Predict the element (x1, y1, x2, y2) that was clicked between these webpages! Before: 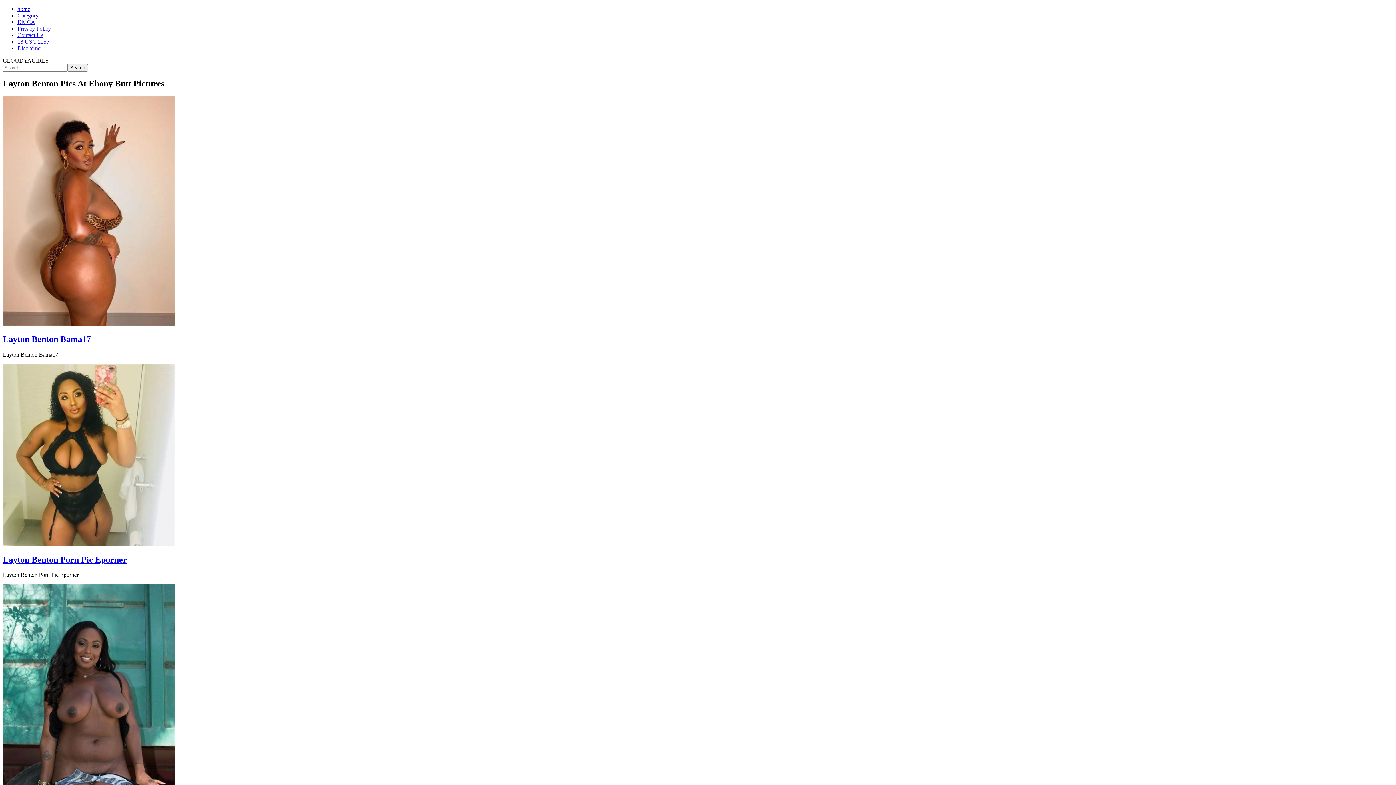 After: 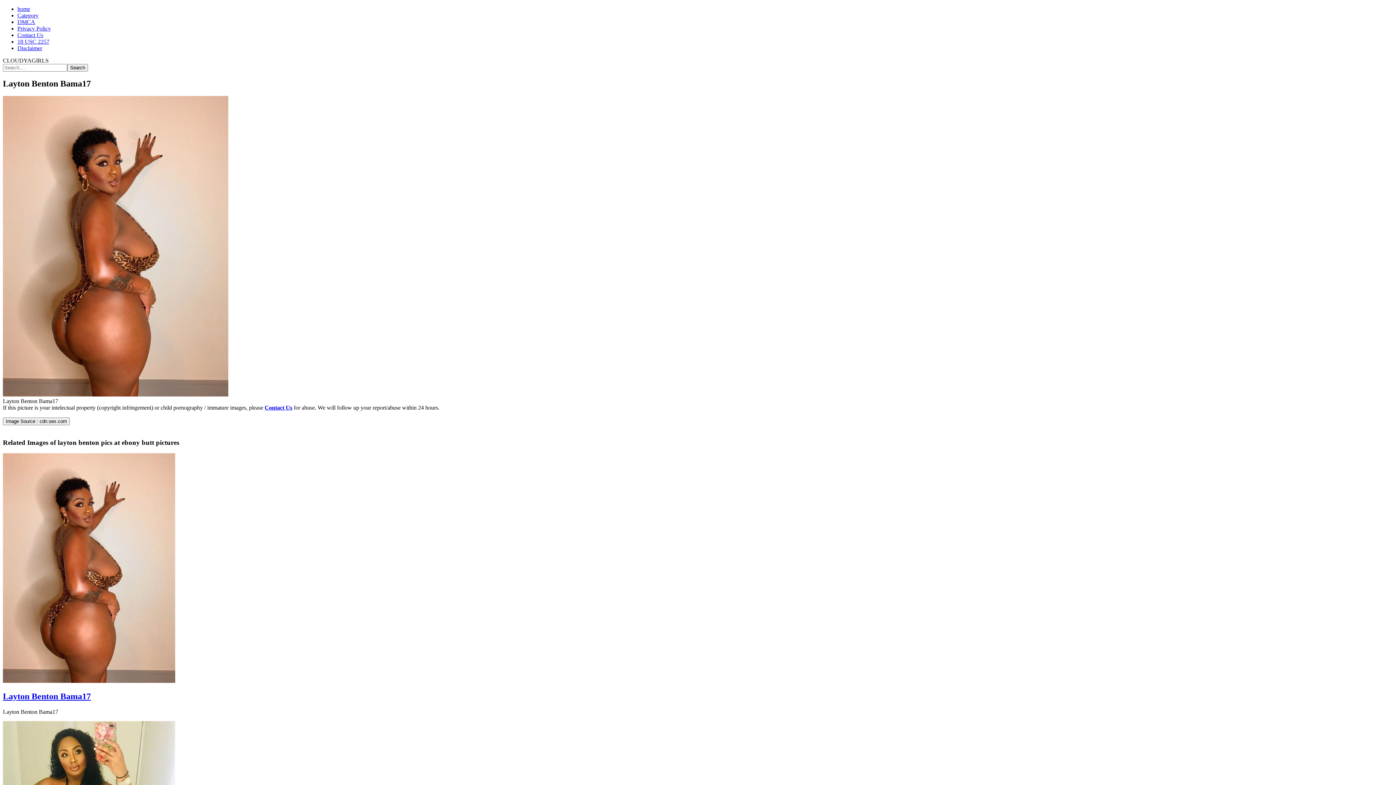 Action: bbox: (2, 320, 175, 326)